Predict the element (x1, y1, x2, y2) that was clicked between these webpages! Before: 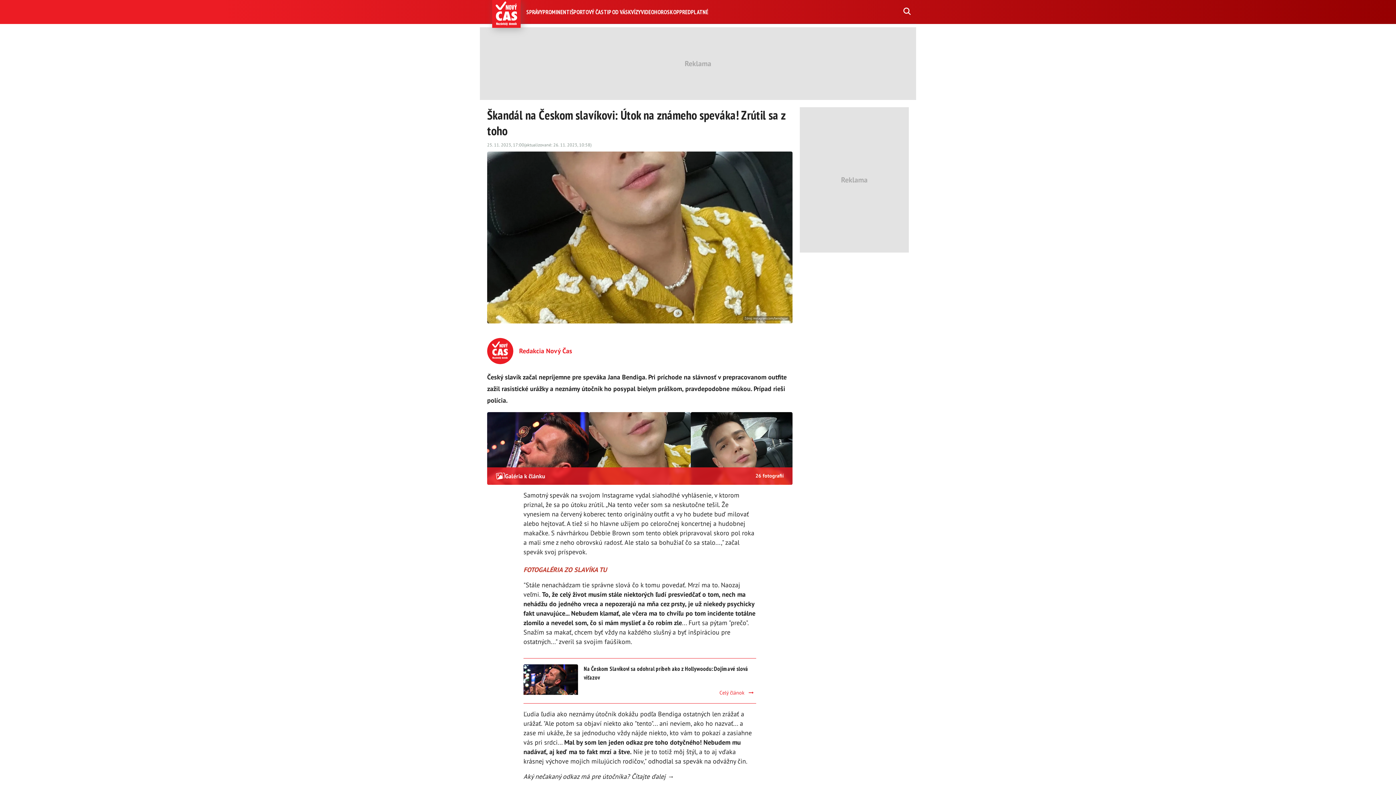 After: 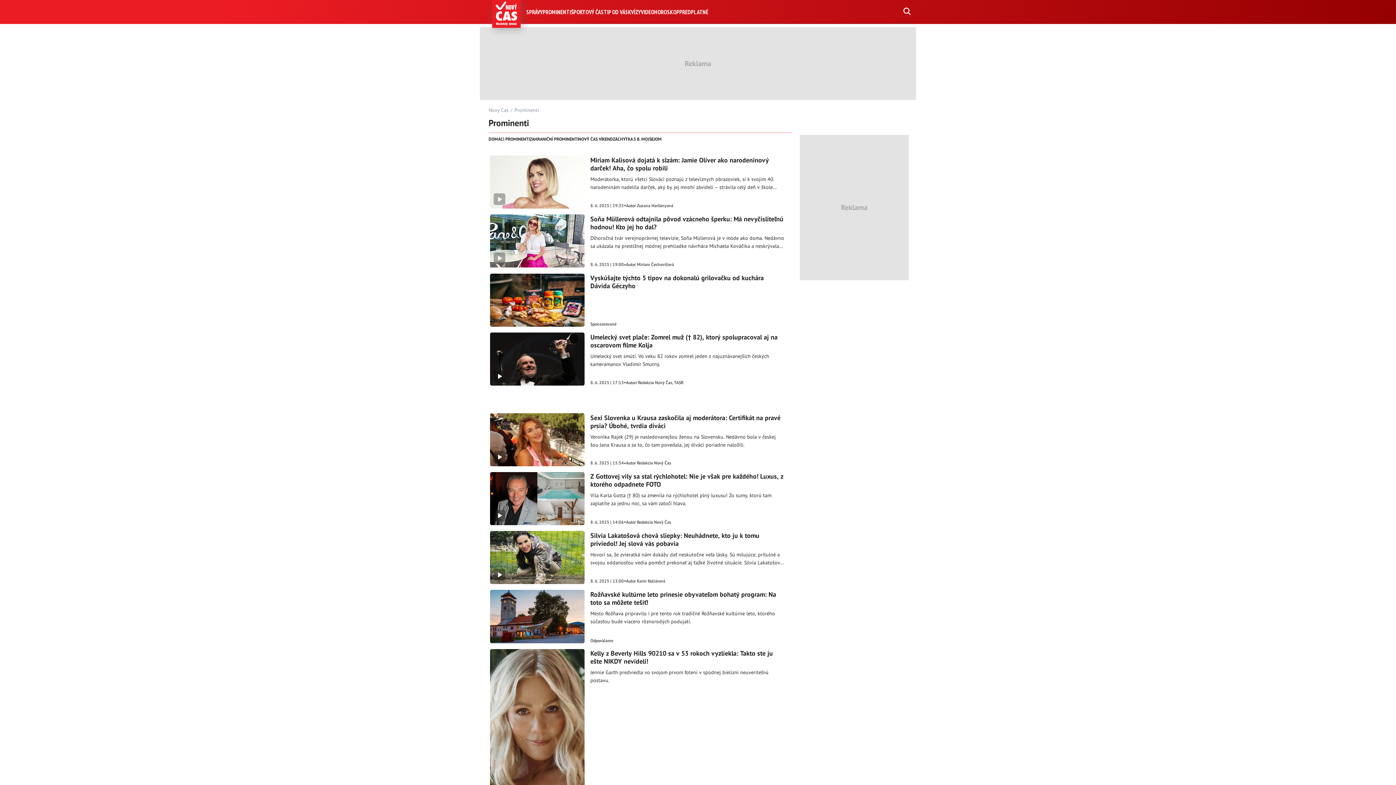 Action: bbox: (542, 8, 571, 15) label: PROMINENTI